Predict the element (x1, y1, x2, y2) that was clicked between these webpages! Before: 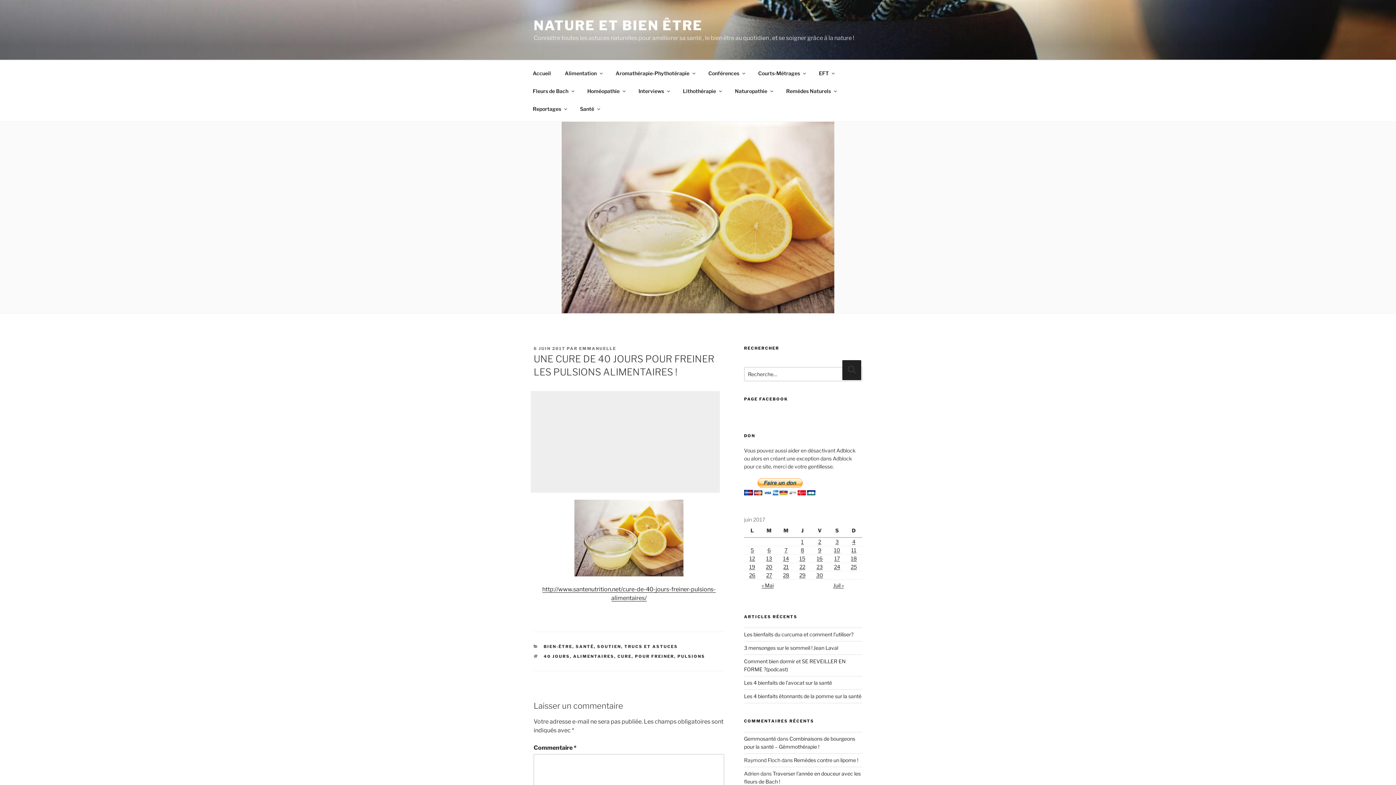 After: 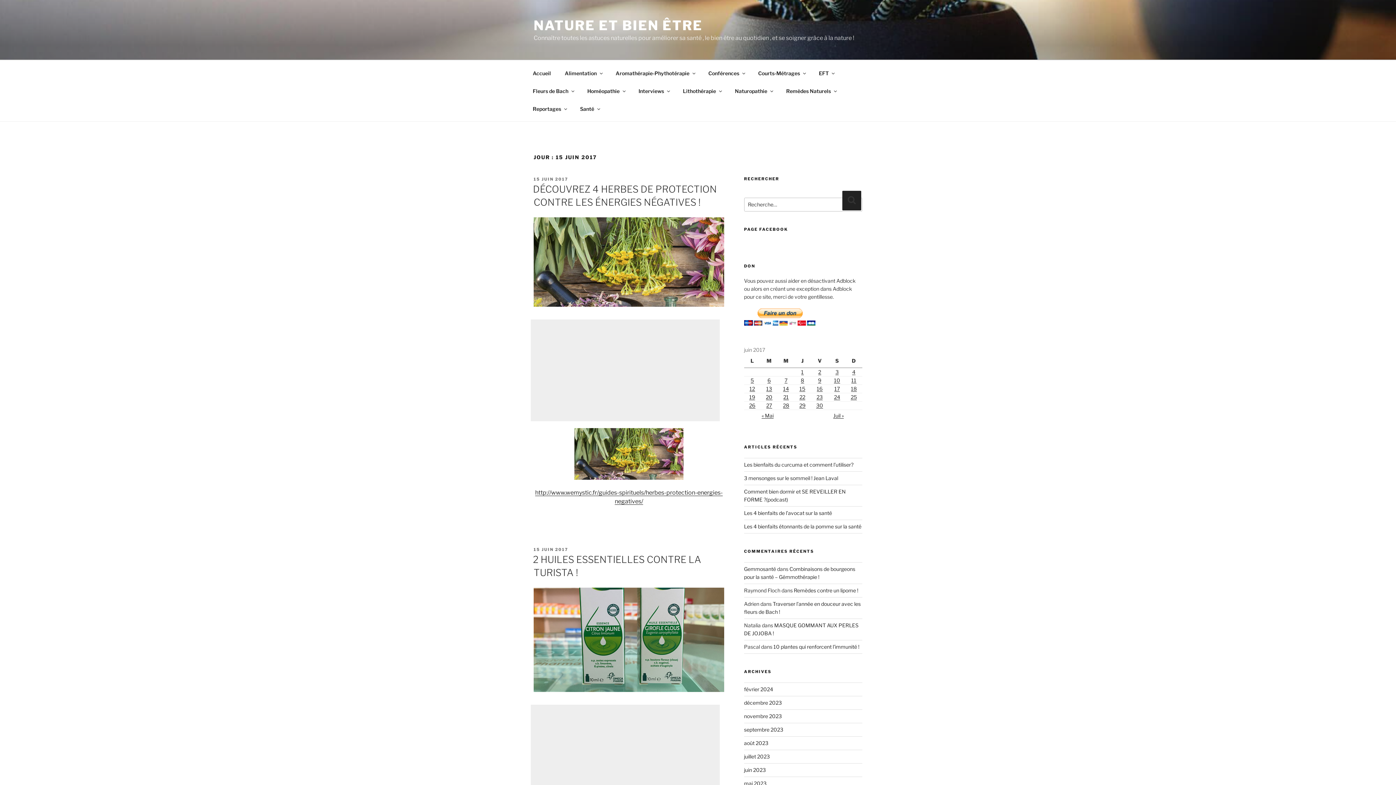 Action: bbox: (799, 555, 805, 561) label: Publications publiées sur 15 June 2017